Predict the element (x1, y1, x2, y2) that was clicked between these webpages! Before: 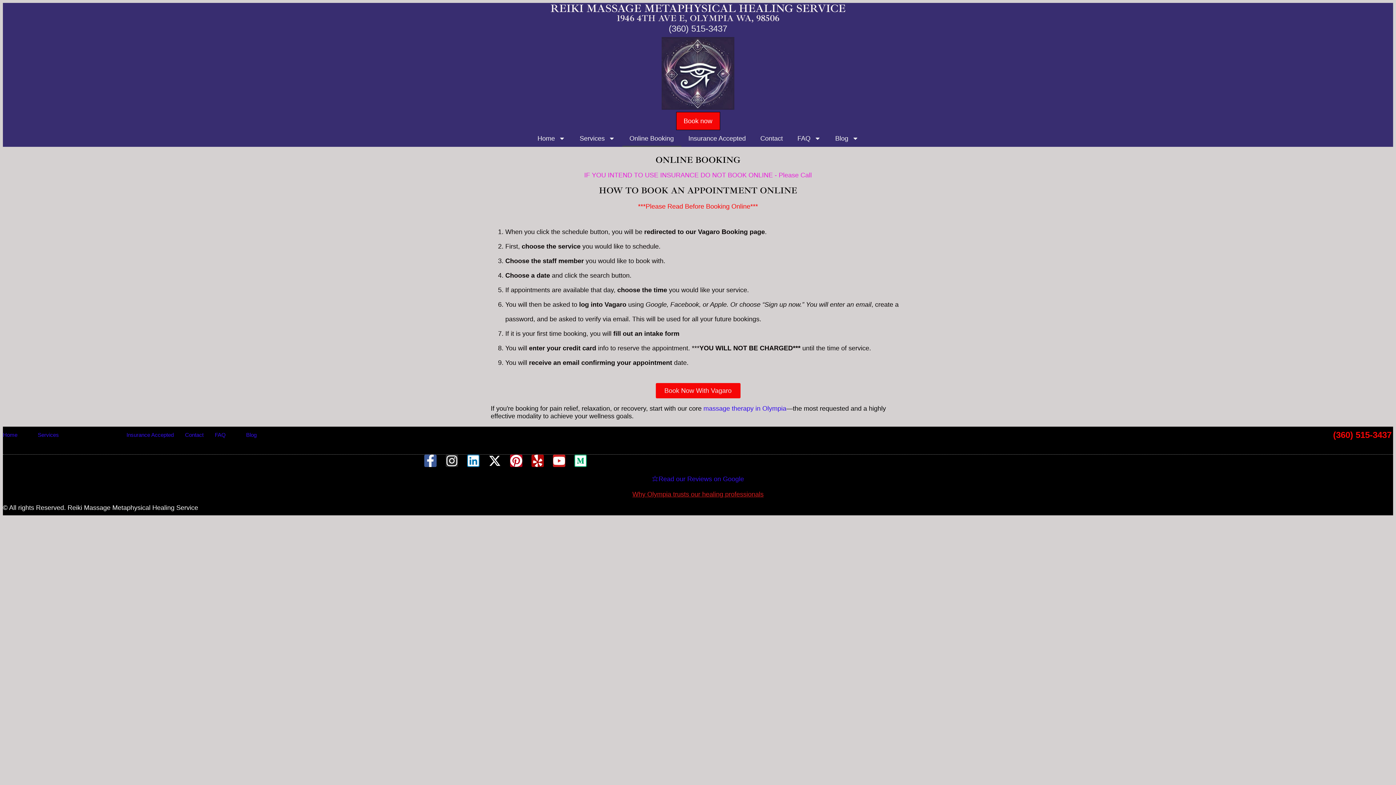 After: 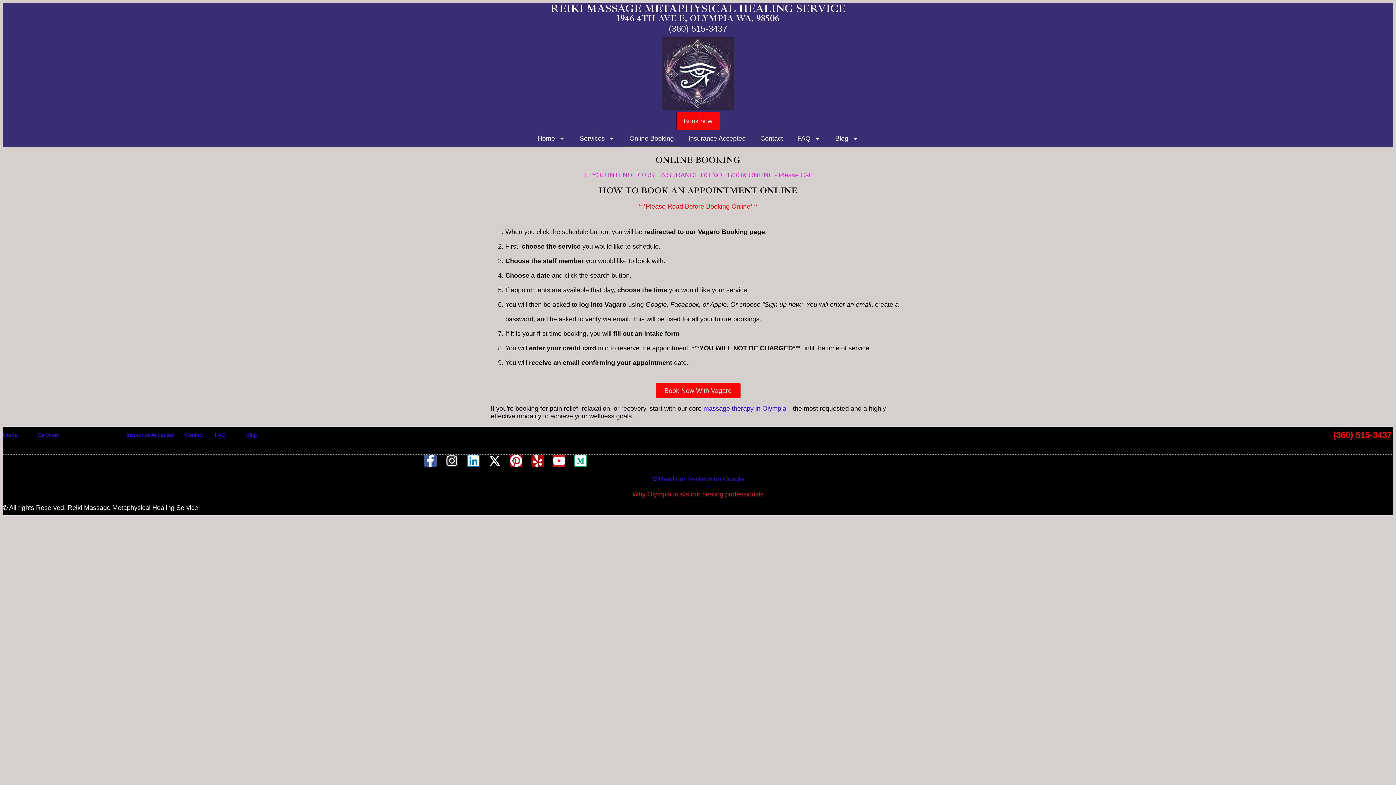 Action: label: Online Booking bbox: (622, 130, 681, 146)